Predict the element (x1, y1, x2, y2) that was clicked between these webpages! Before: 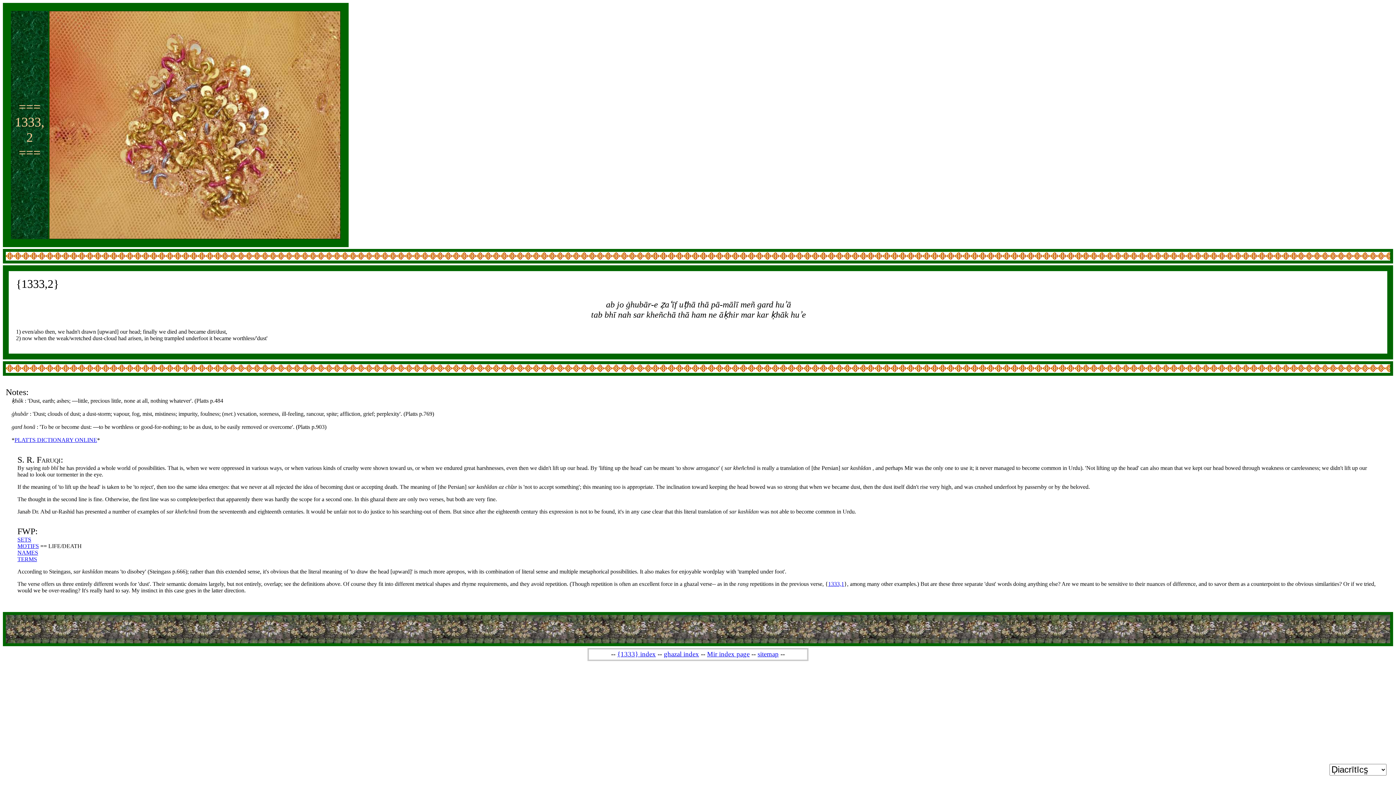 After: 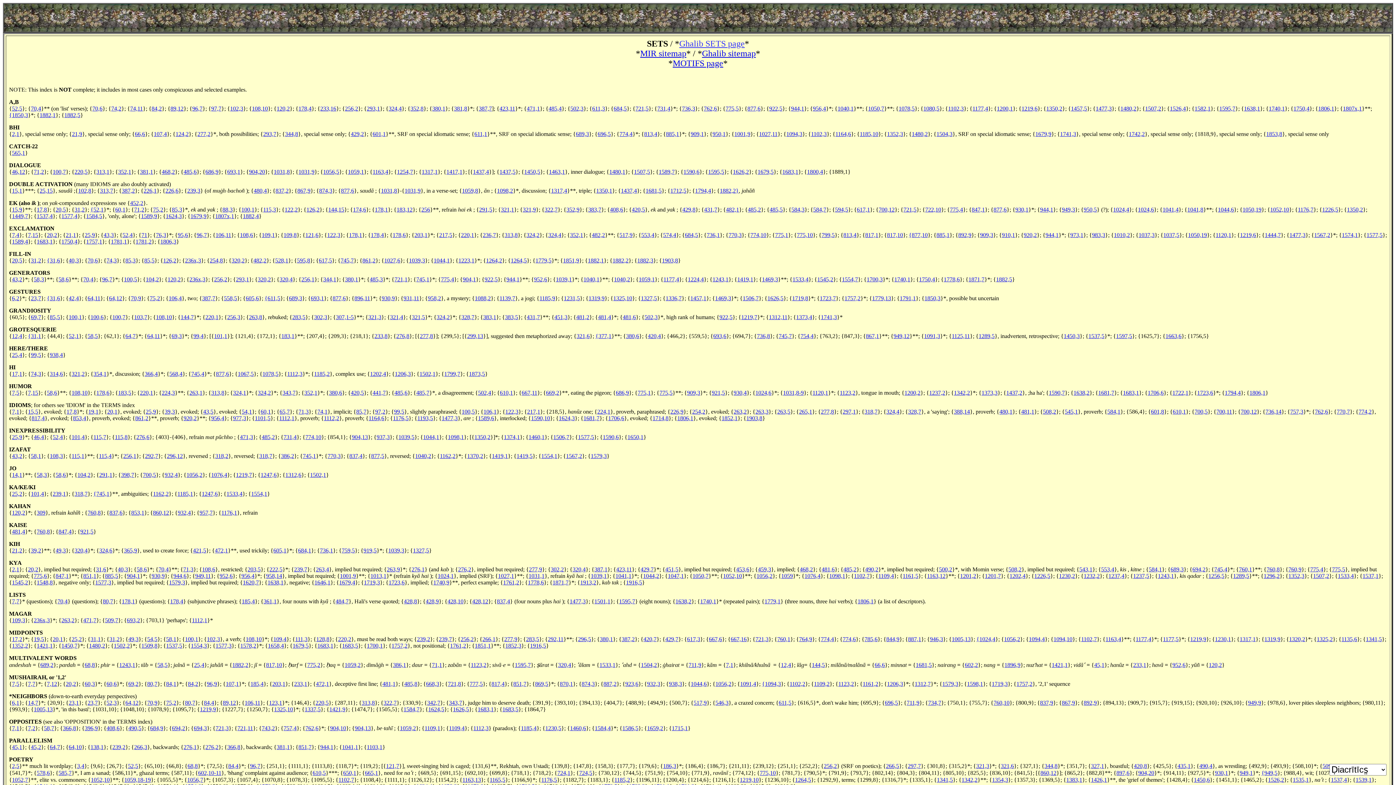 Action: bbox: (17, 536, 31, 542) label: SETS